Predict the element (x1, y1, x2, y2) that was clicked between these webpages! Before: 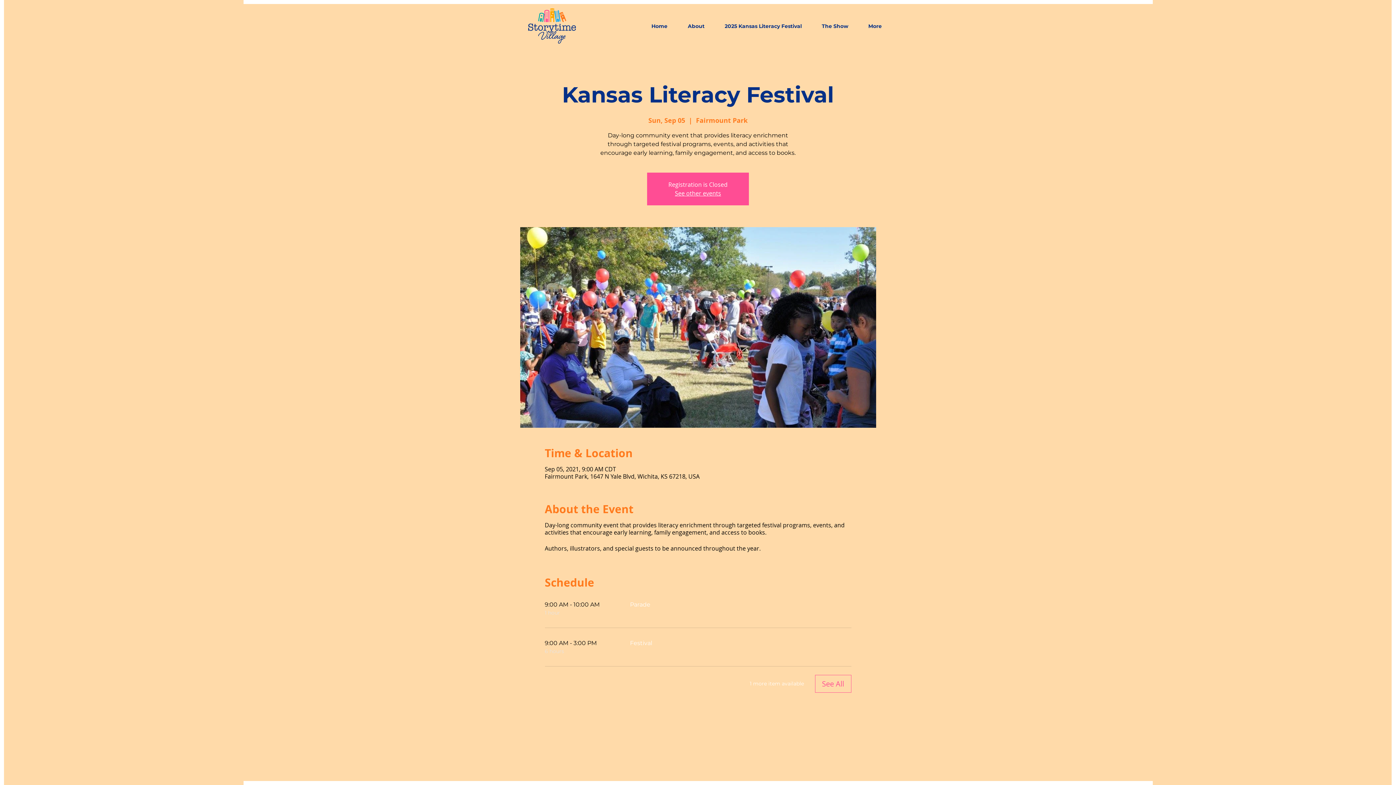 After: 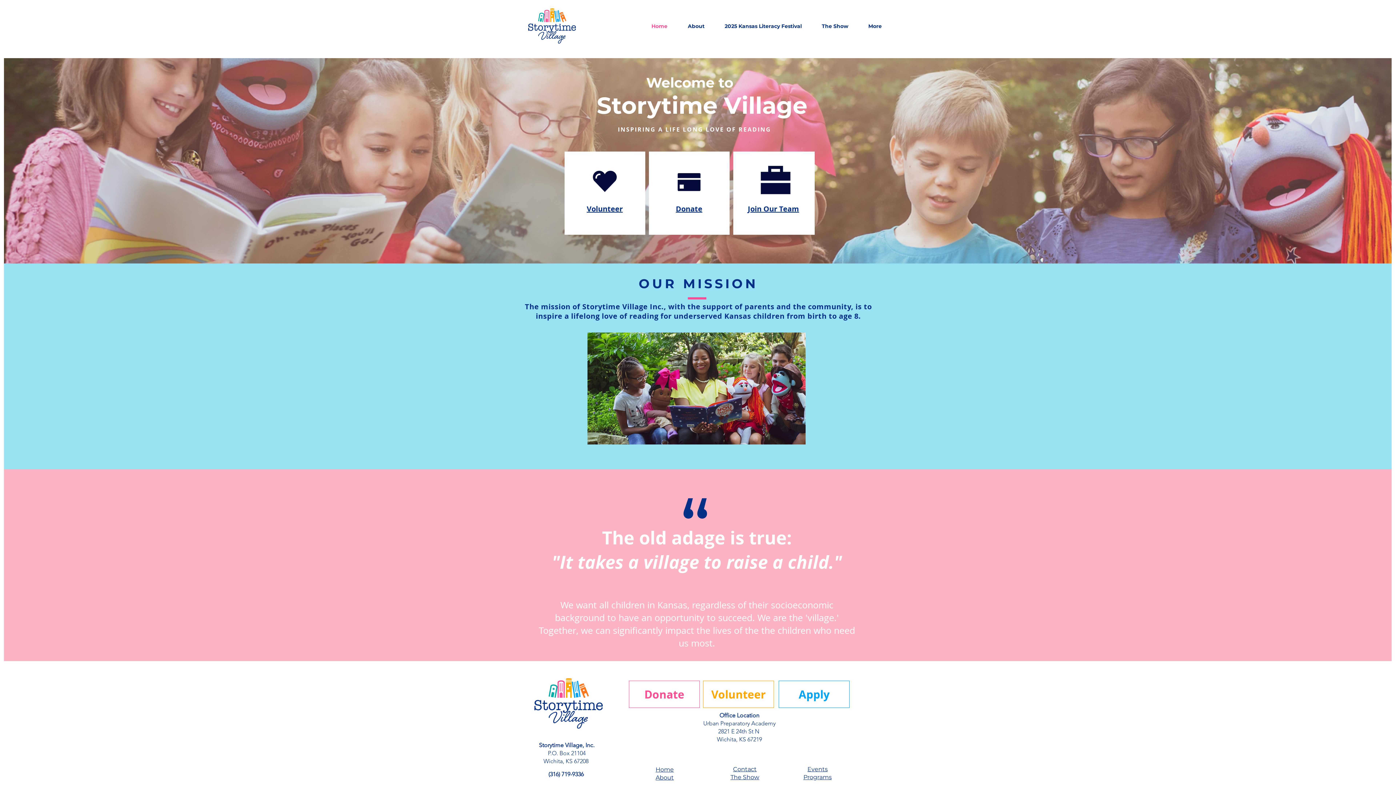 Action: bbox: (641, 18, 677, 33) label: Home